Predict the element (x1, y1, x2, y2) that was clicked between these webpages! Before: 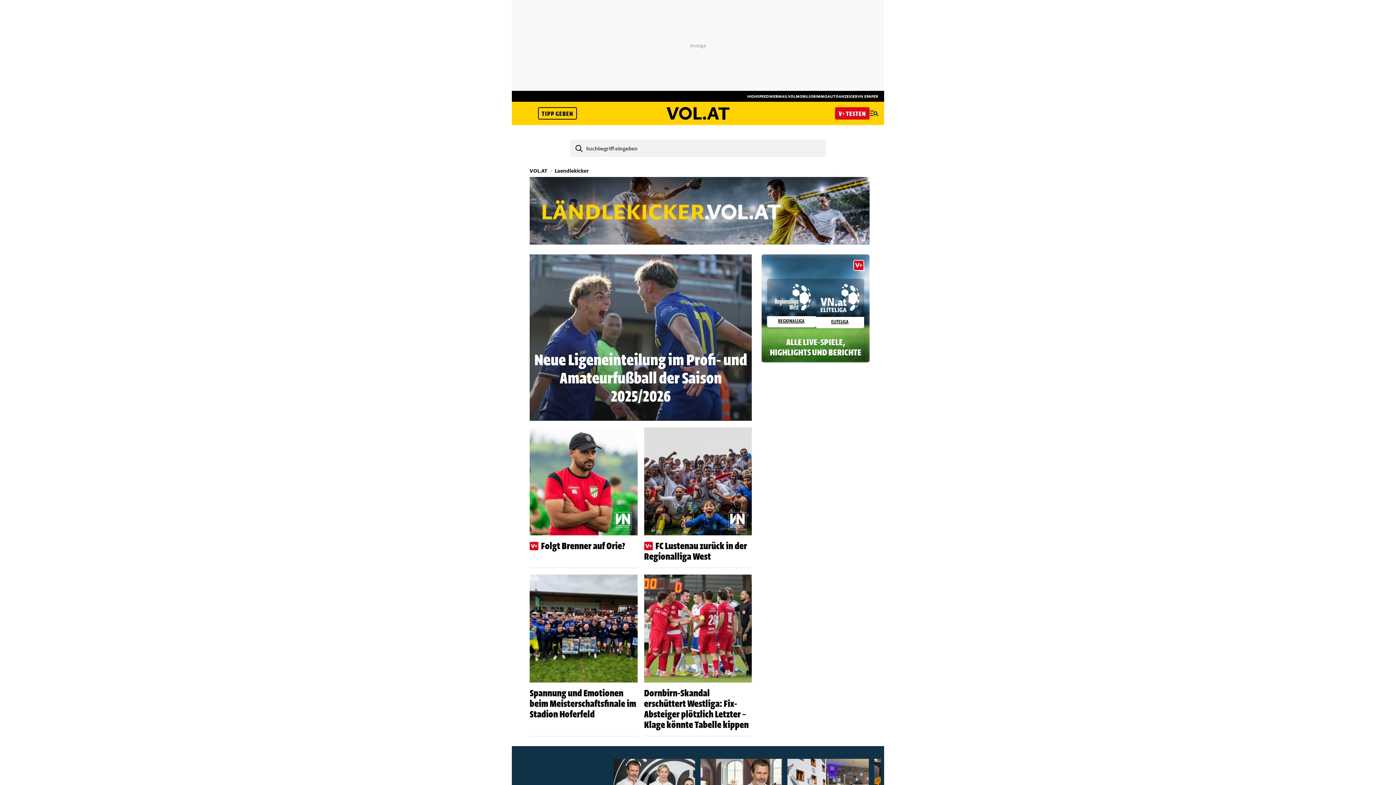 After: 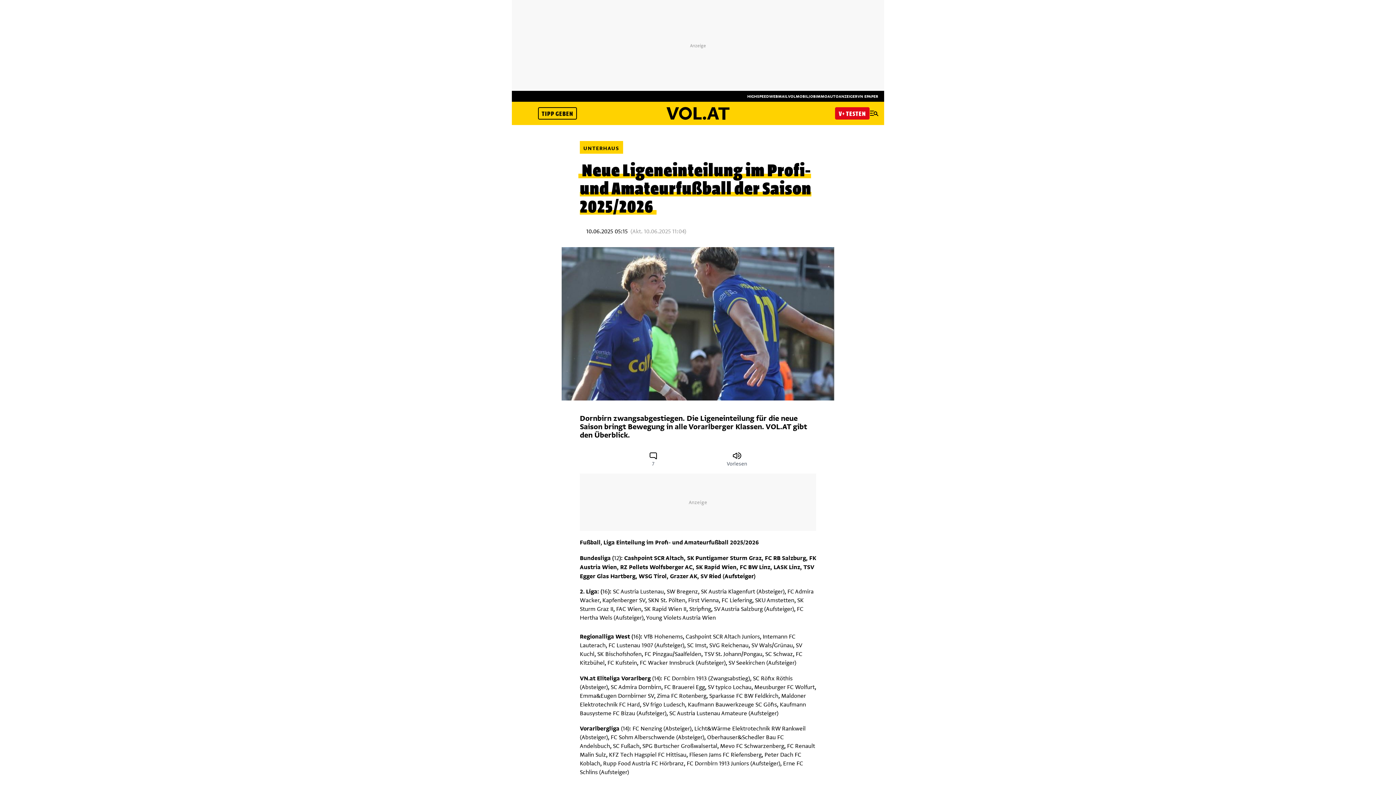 Action: label: Neue Ligeneinteilung im Profi- und Amateurfußball der Saison 2025/2026 bbox: (534, 347, 747, 406)